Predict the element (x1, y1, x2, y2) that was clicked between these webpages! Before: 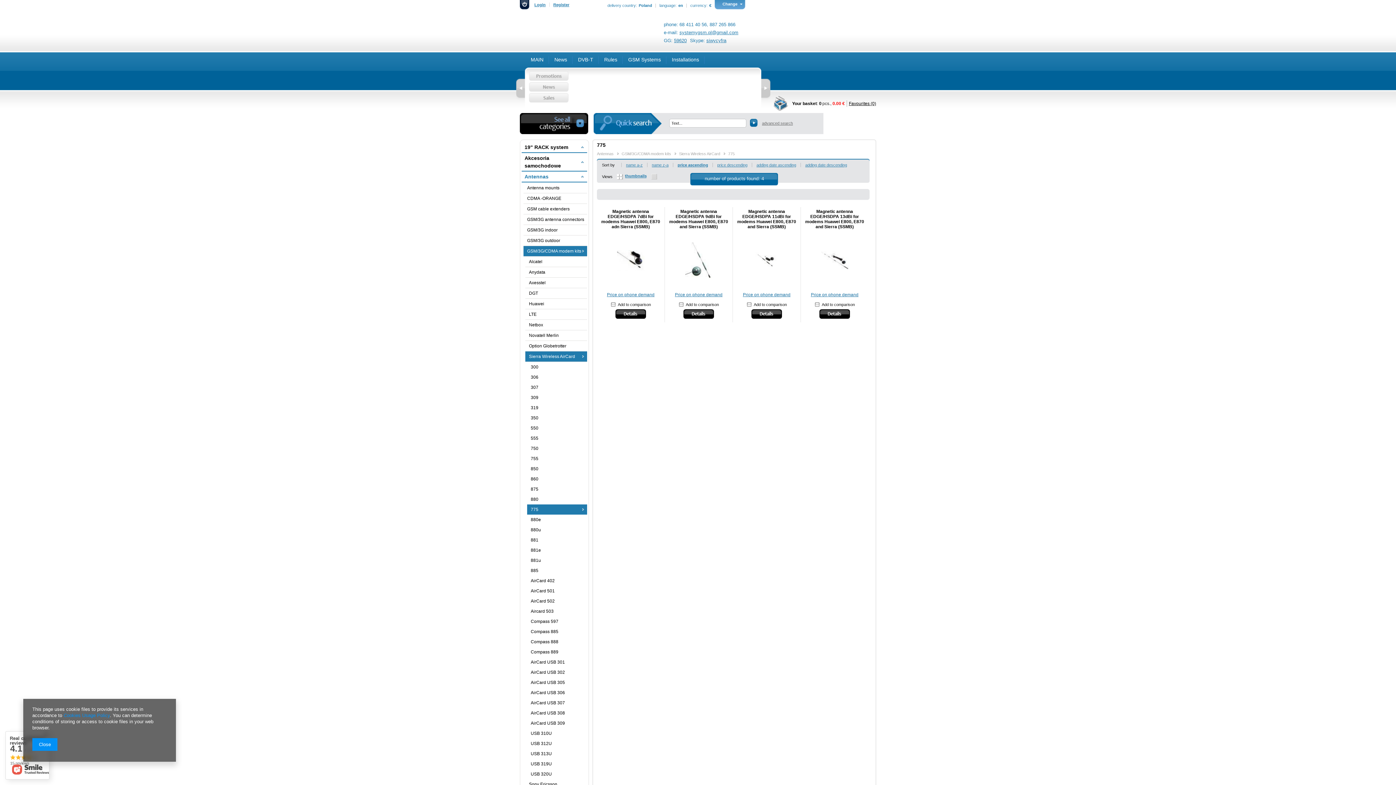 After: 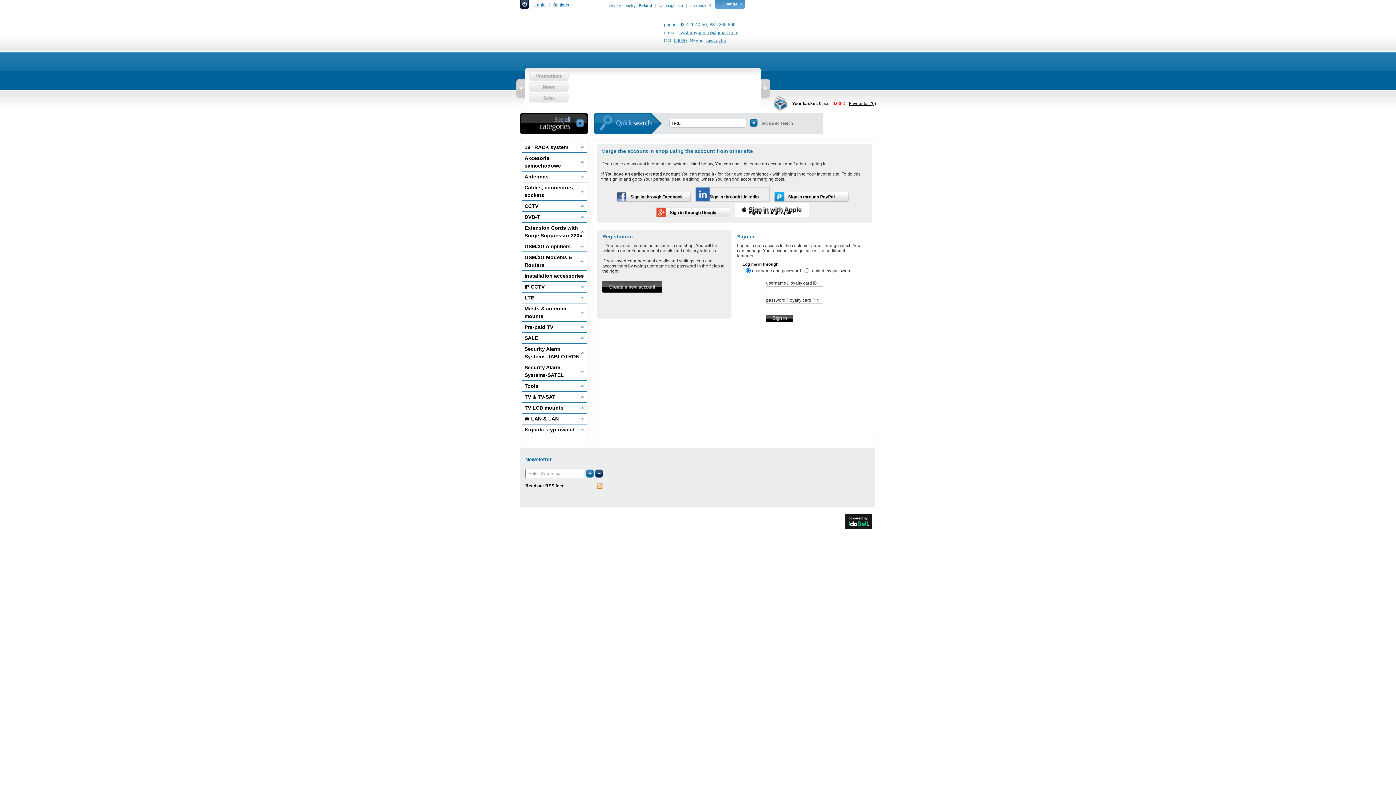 Action: label: Login bbox: (530, 2, 549, 6)